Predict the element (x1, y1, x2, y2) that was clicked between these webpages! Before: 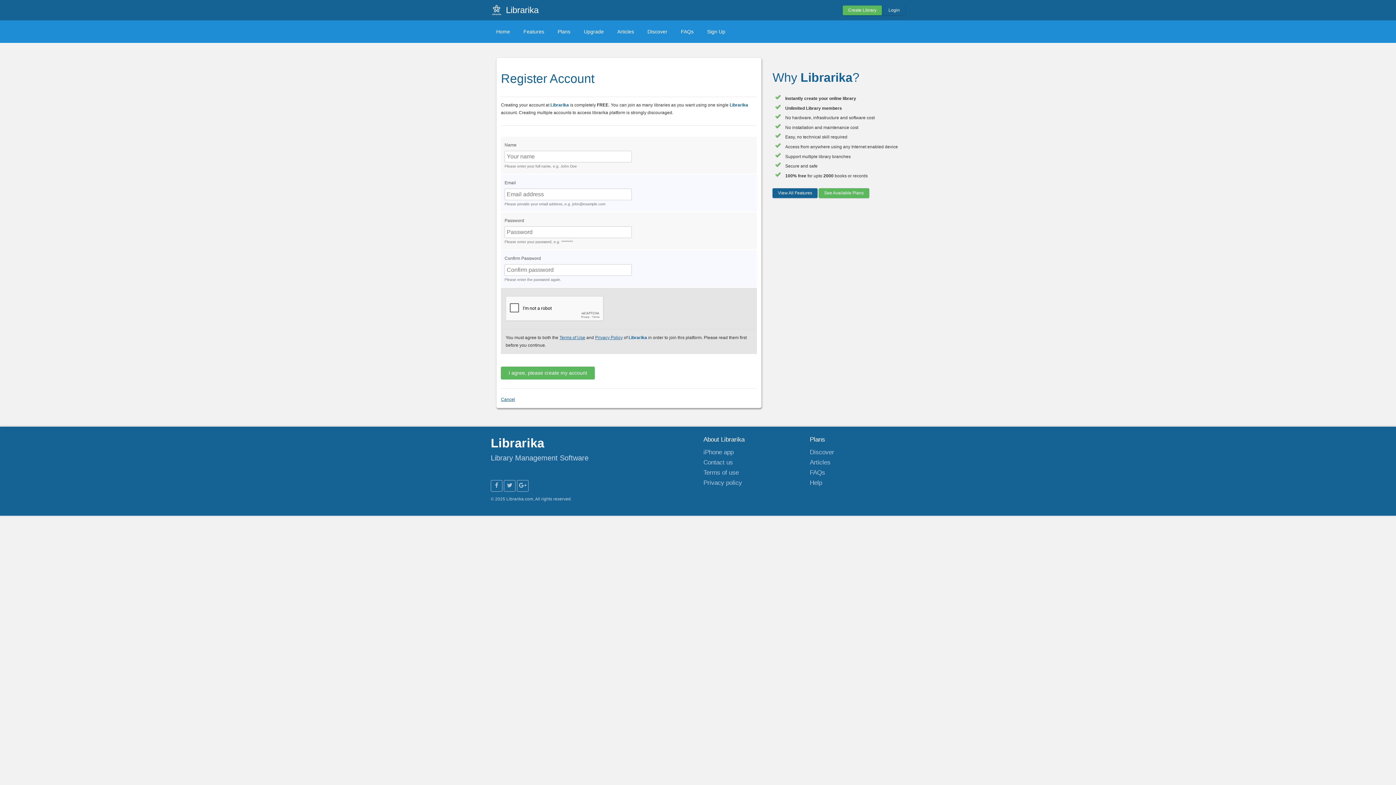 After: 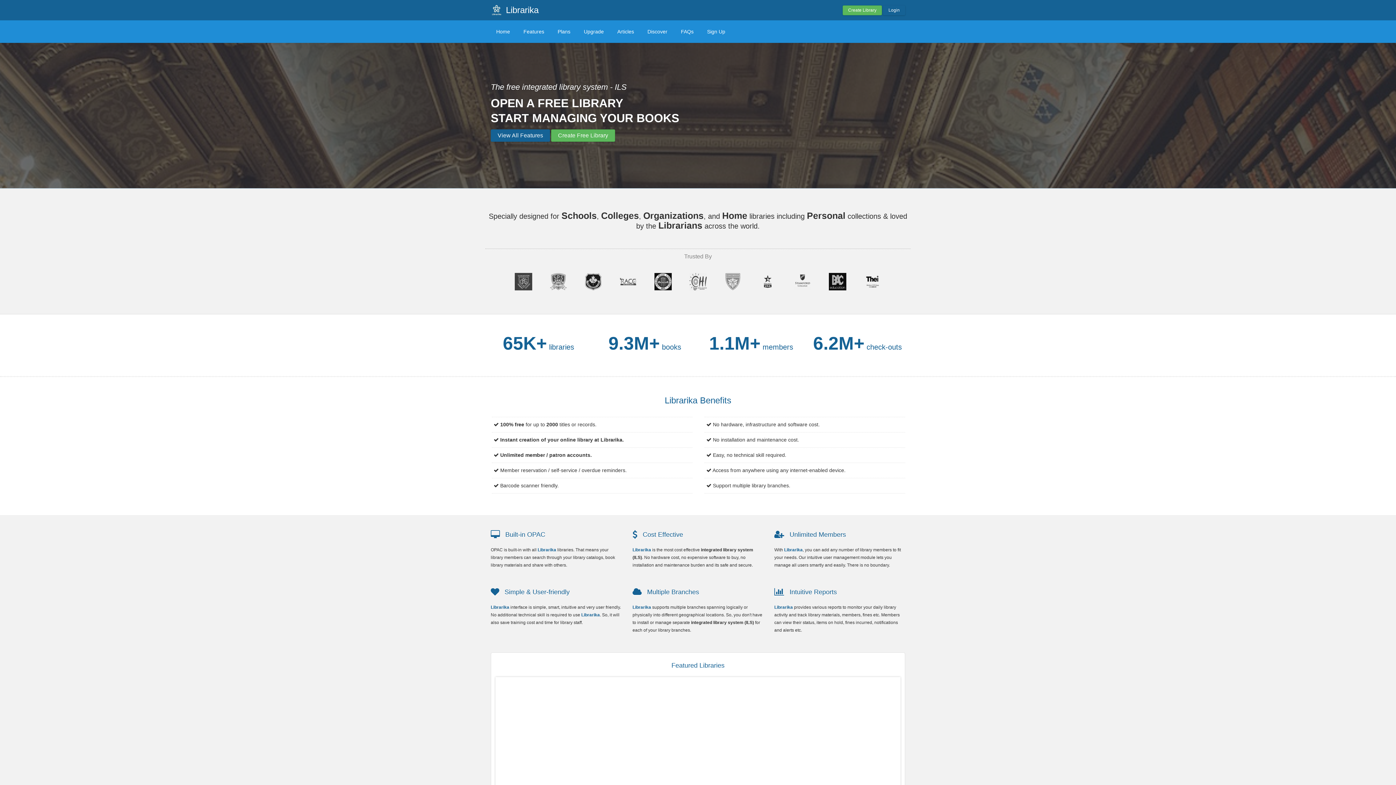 Action: bbox: (490, 436, 544, 450) label: Librarika